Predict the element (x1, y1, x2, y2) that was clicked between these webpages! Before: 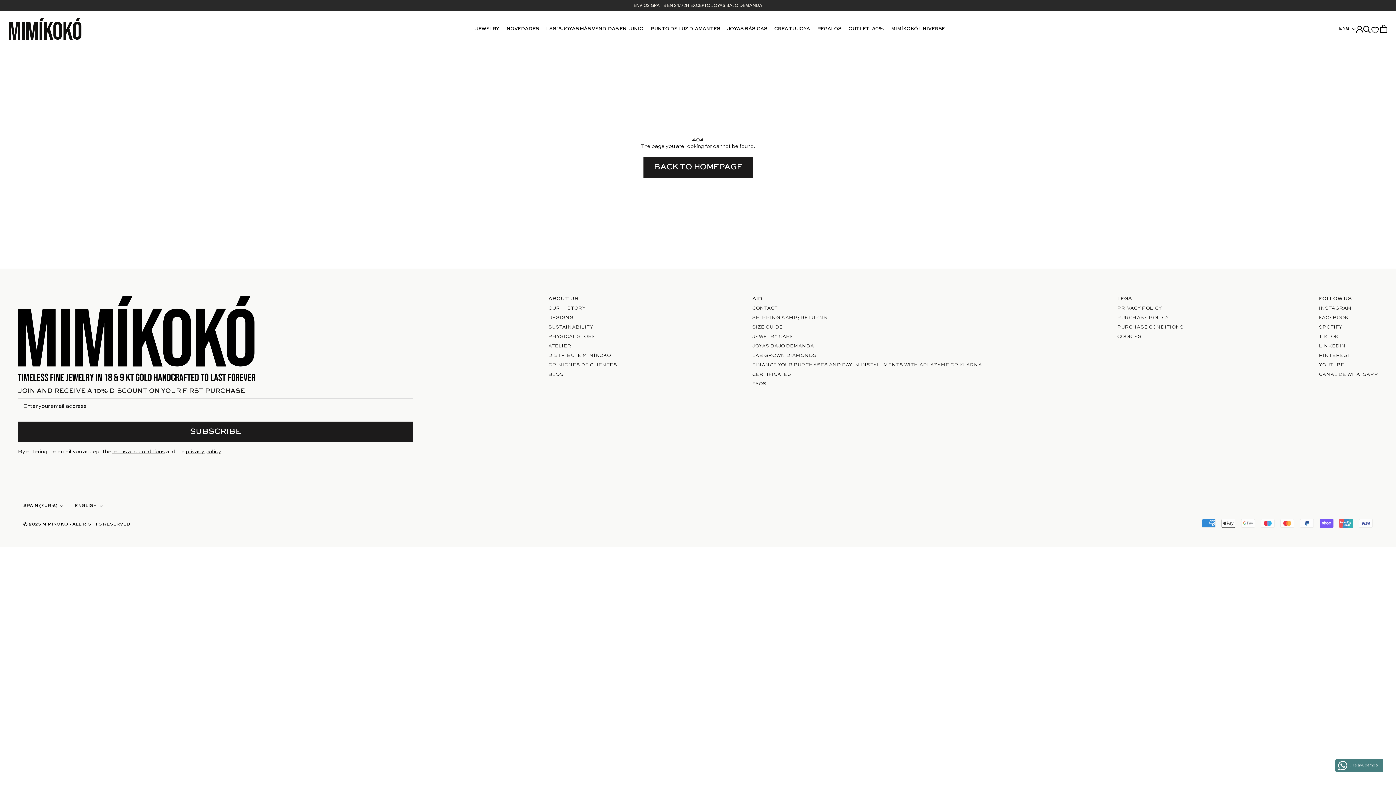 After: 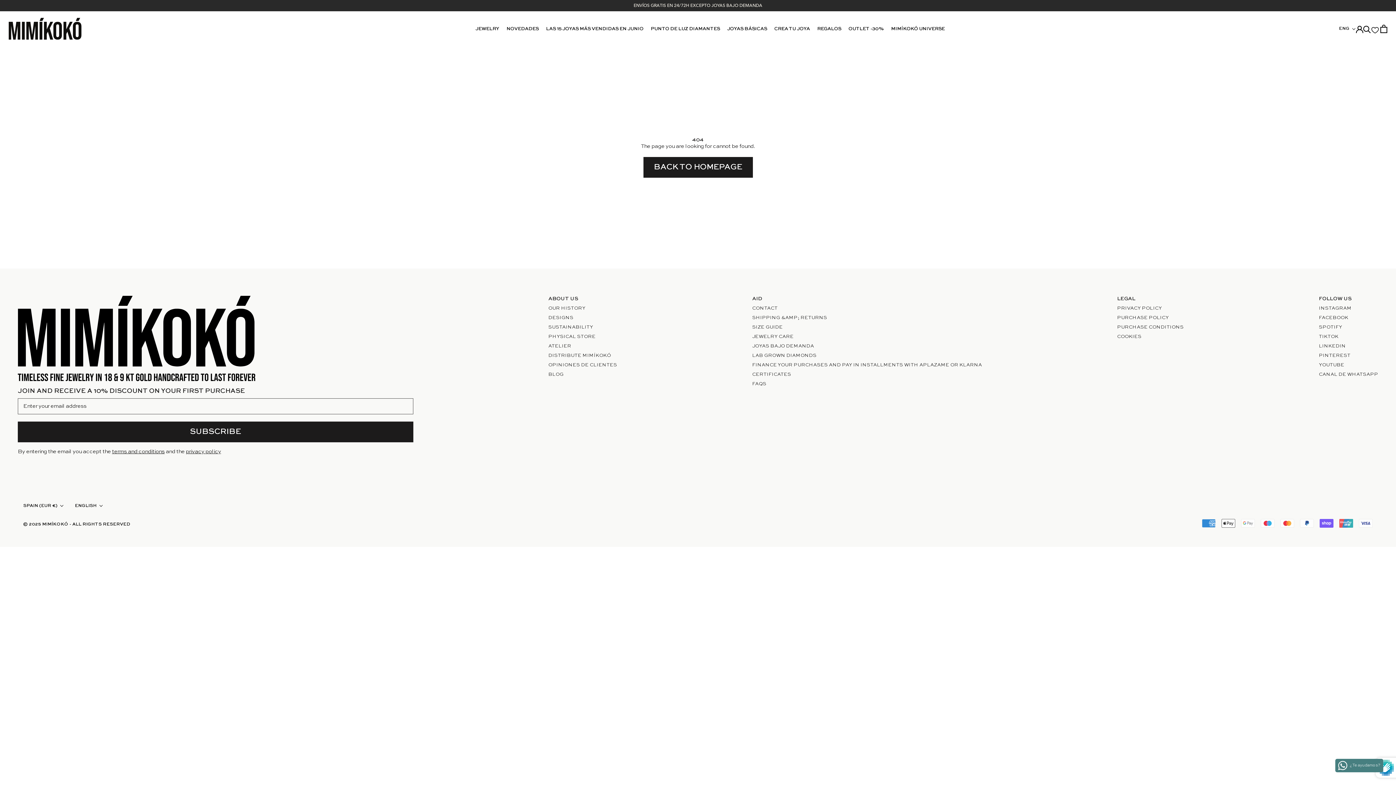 Action: label: SUBSCRIBE bbox: (17, 421, 413, 442)